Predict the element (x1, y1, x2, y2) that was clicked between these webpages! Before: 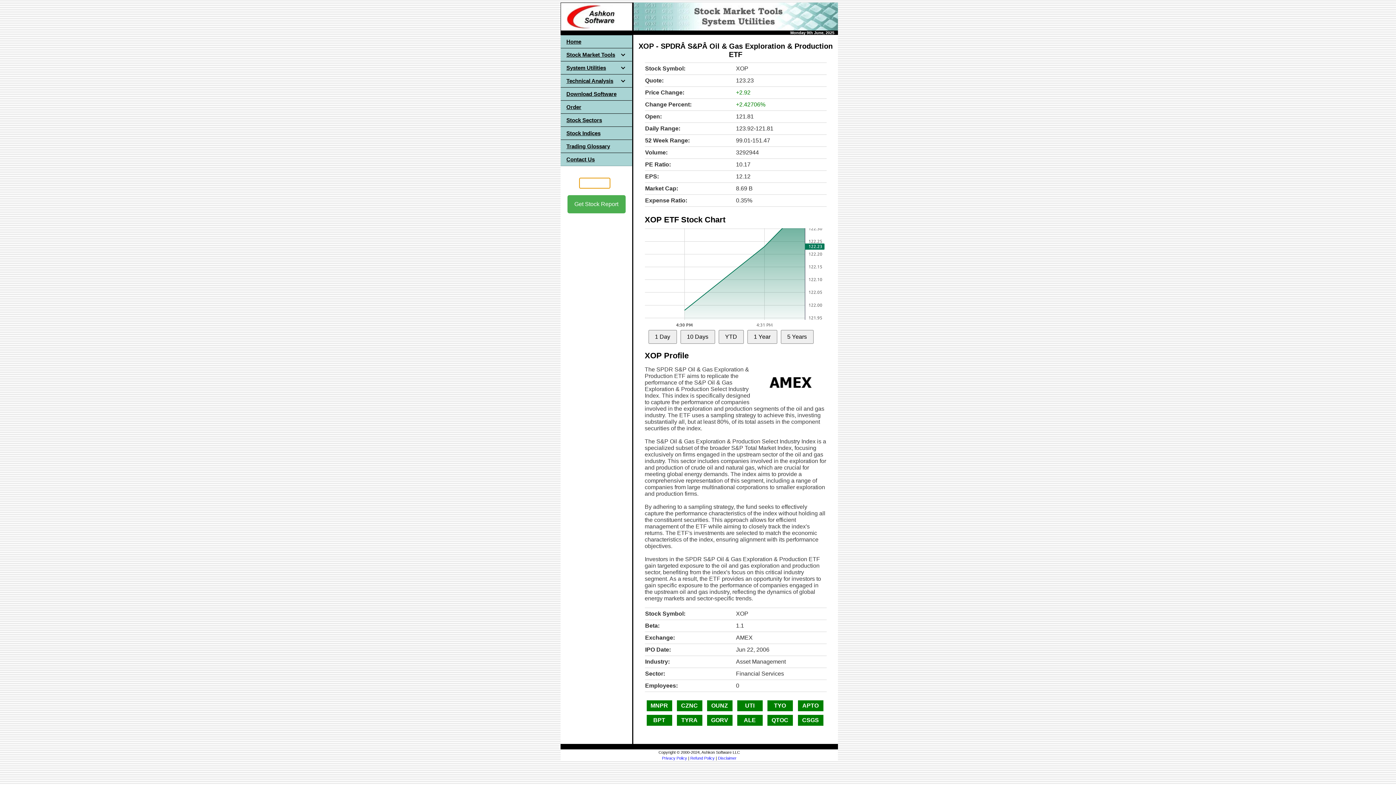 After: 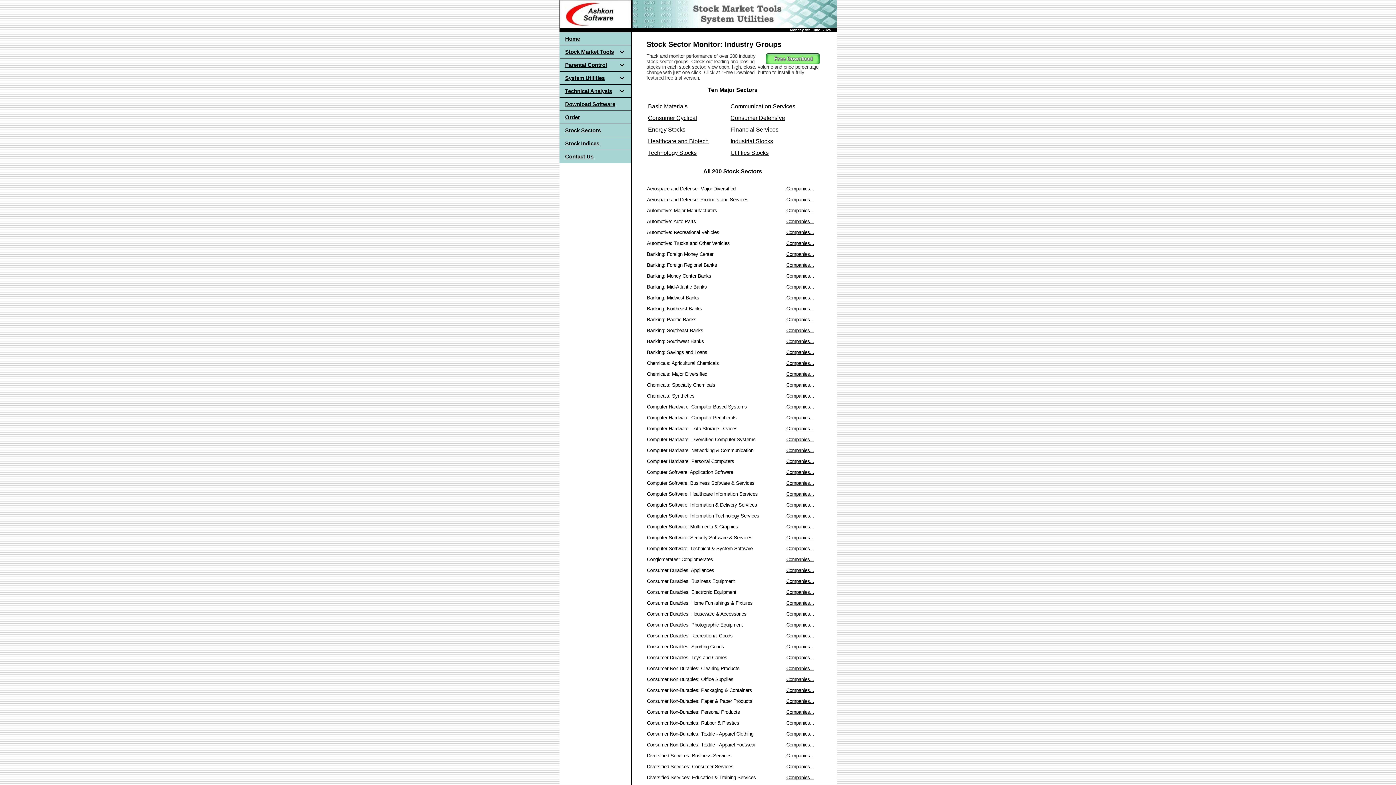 Action: label: Stock Sectors bbox: (560, 113, 632, 126)